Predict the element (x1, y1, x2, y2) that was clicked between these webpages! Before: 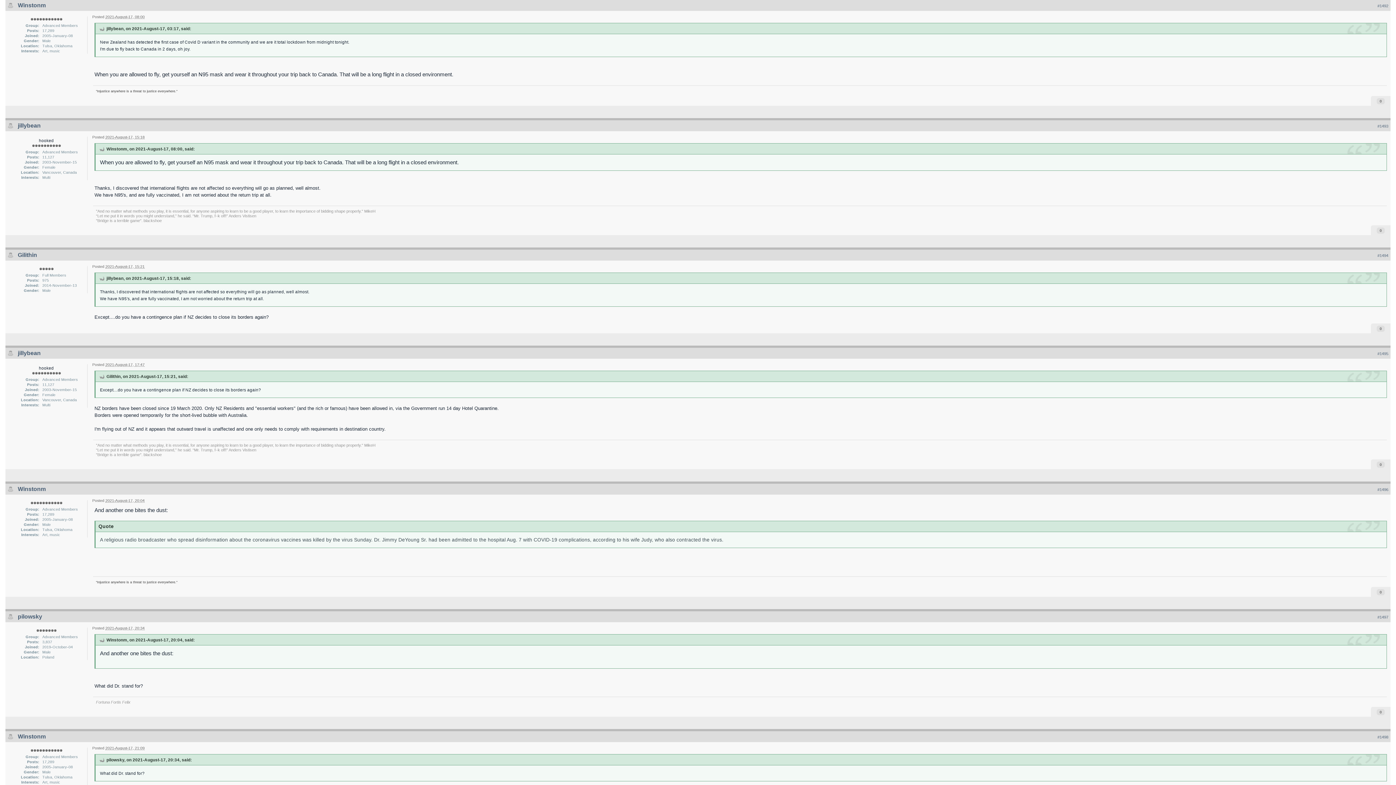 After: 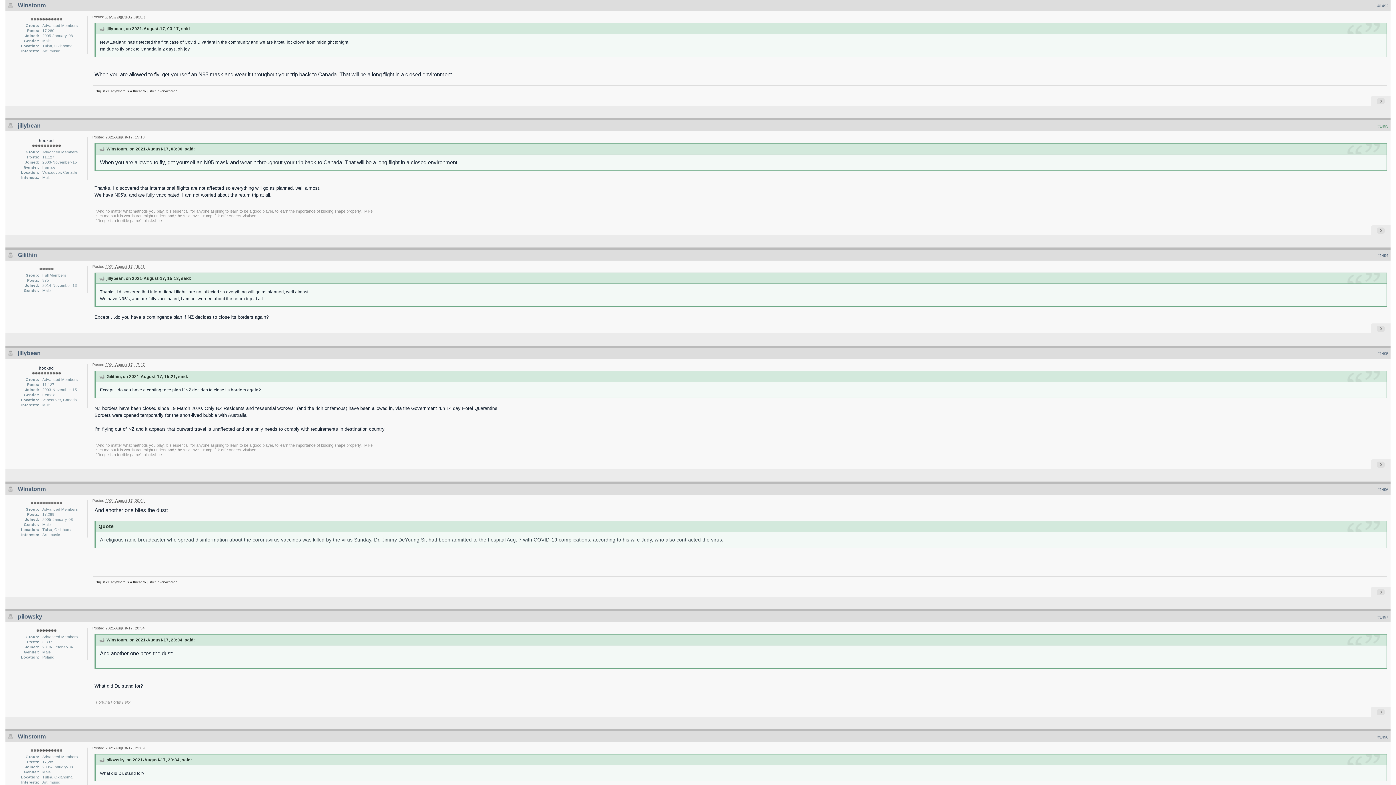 Action: bbox: (1377, 124, 1388, 128) label: #1493